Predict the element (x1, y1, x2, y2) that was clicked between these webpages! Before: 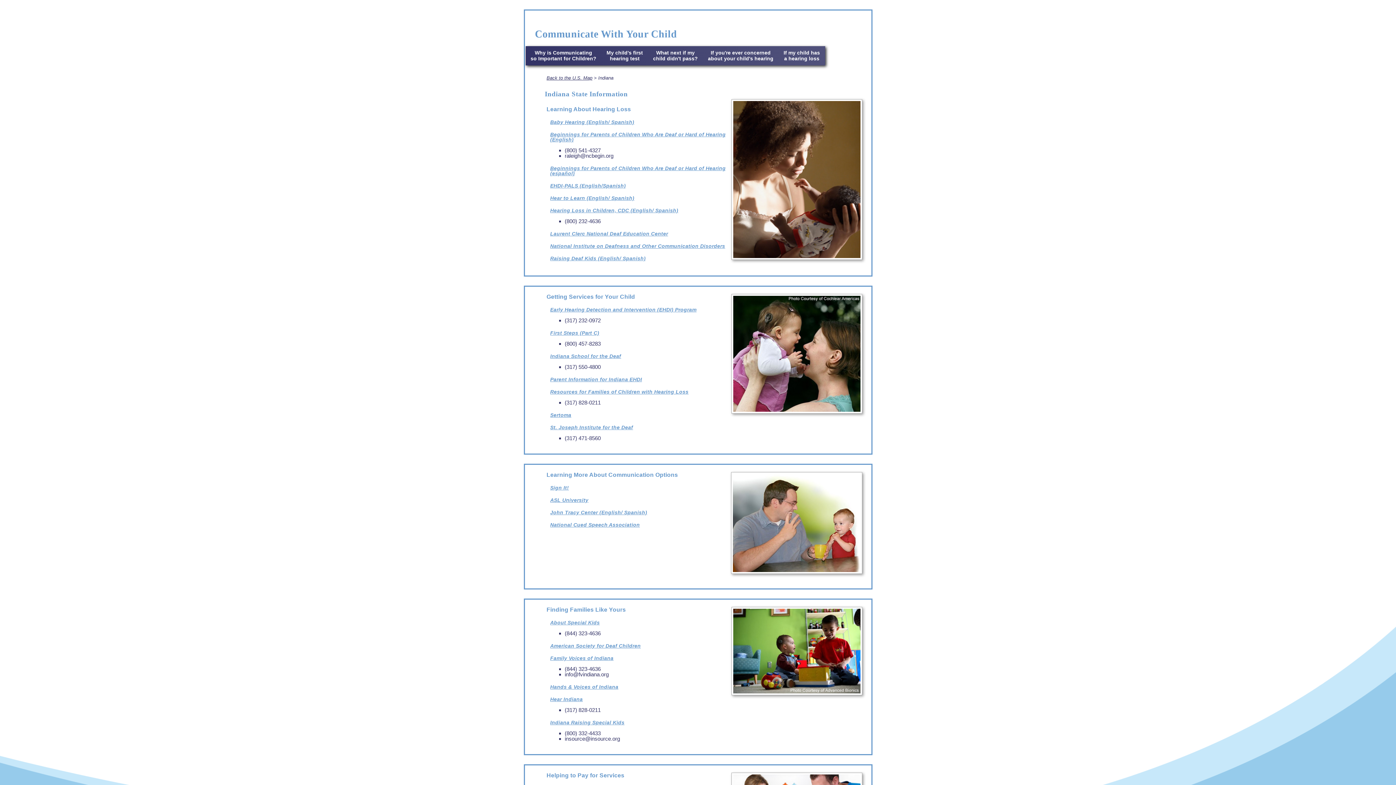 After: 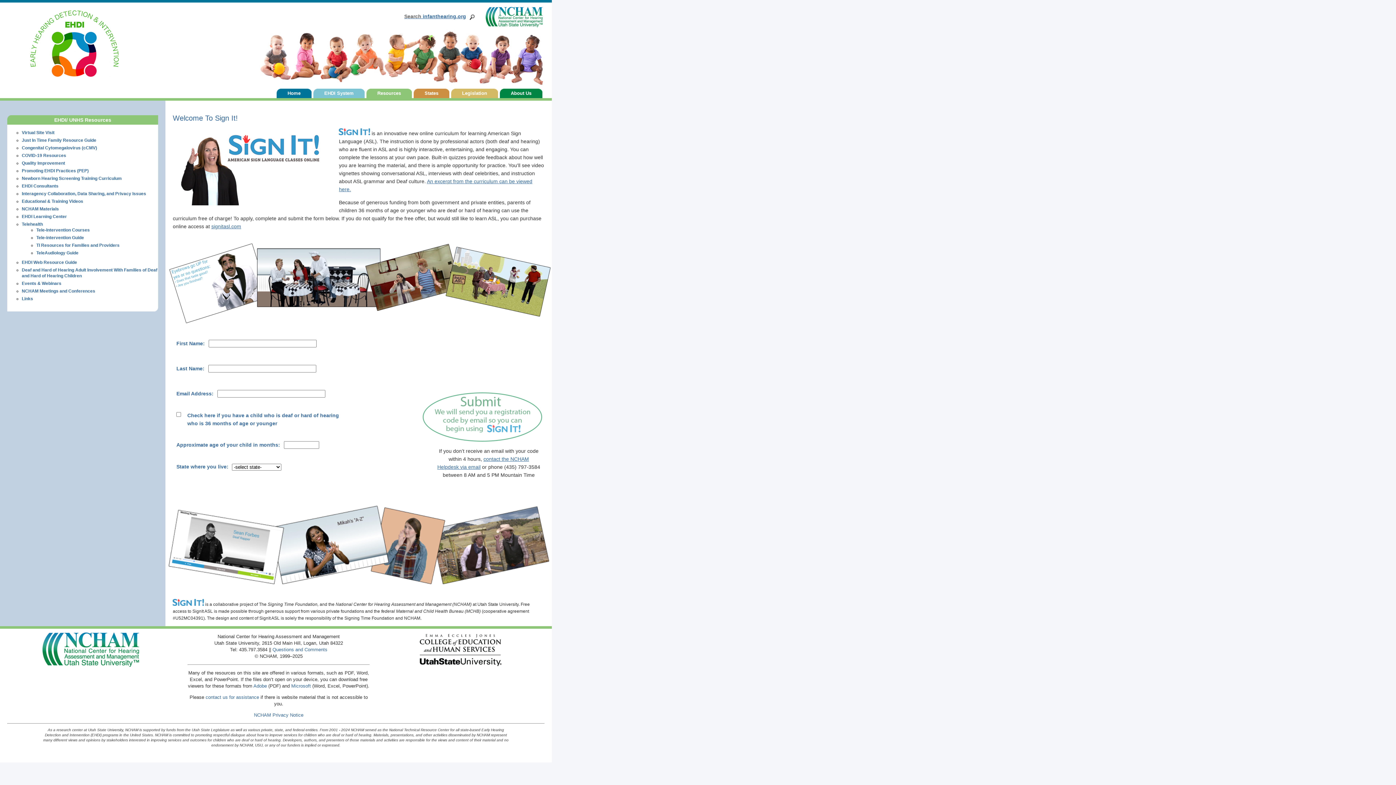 Action: bbox: (550, 484, 569, 490) label: Sign It!